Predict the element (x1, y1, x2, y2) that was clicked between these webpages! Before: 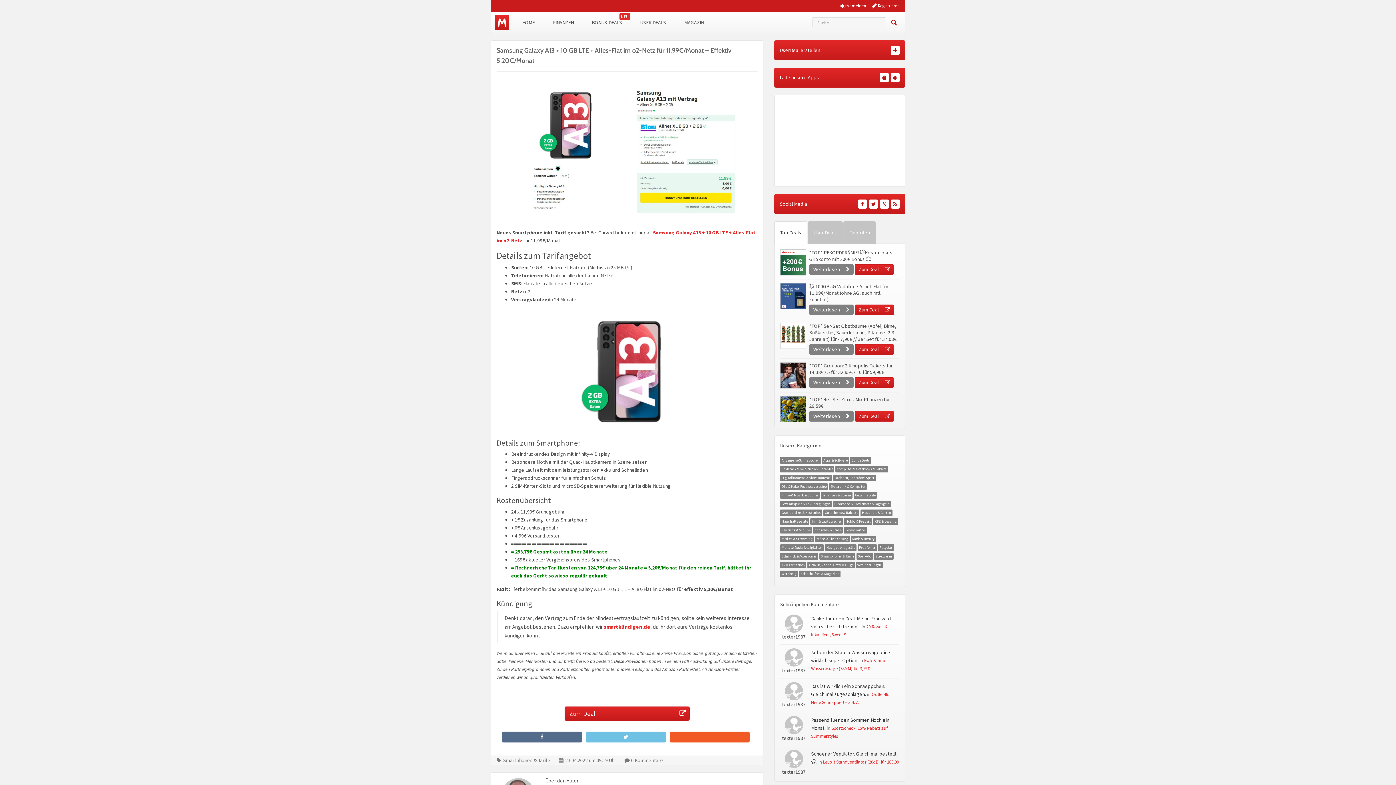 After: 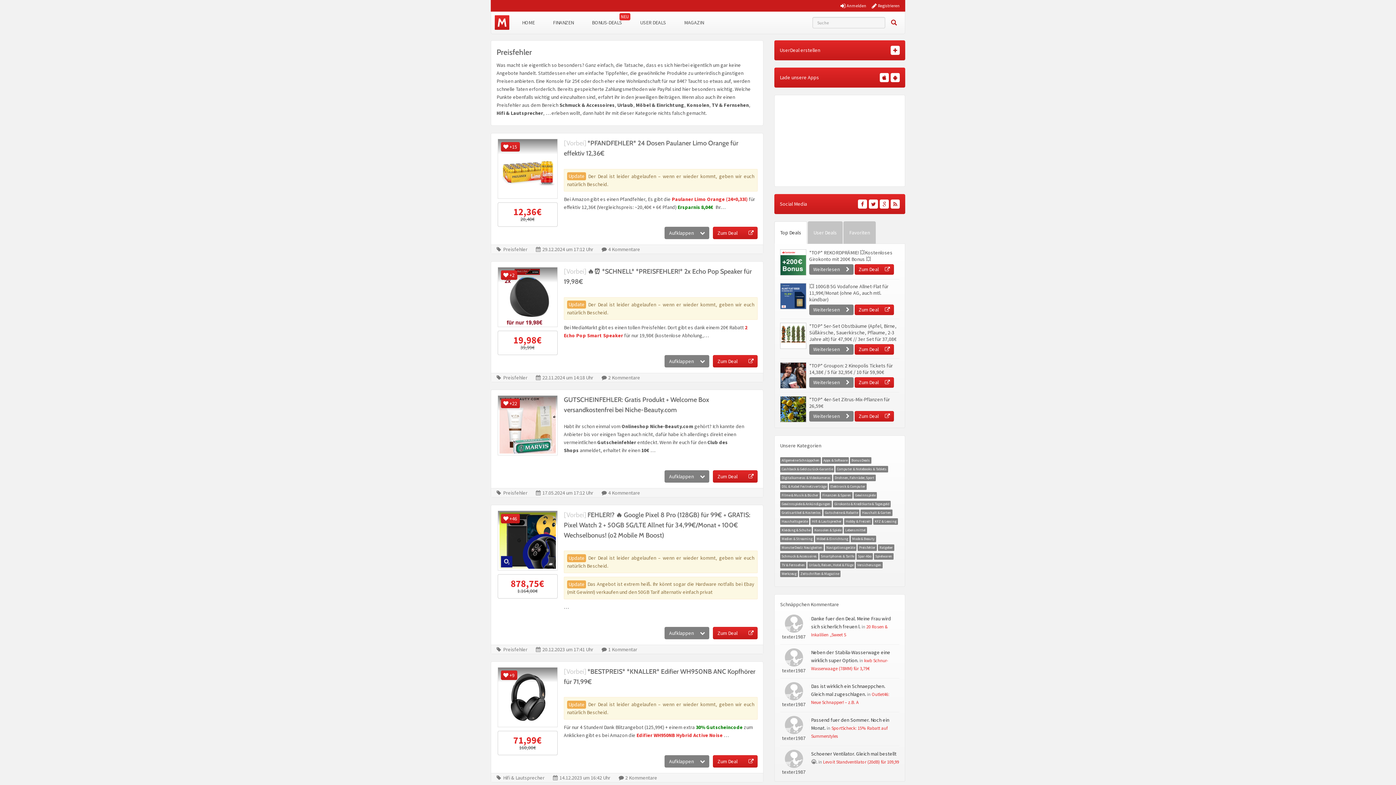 Action: label: Preisfehler bbox: (859, 545, 875, 550)